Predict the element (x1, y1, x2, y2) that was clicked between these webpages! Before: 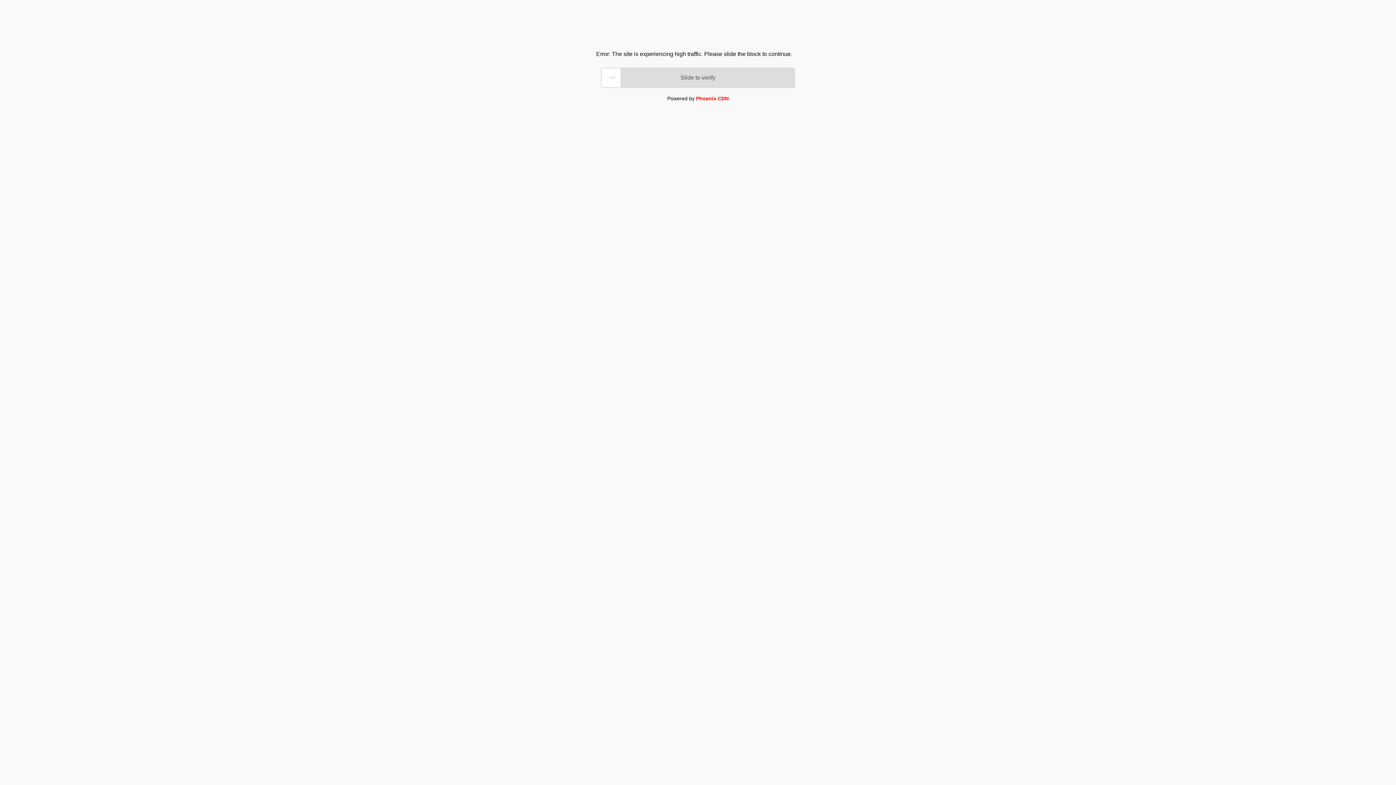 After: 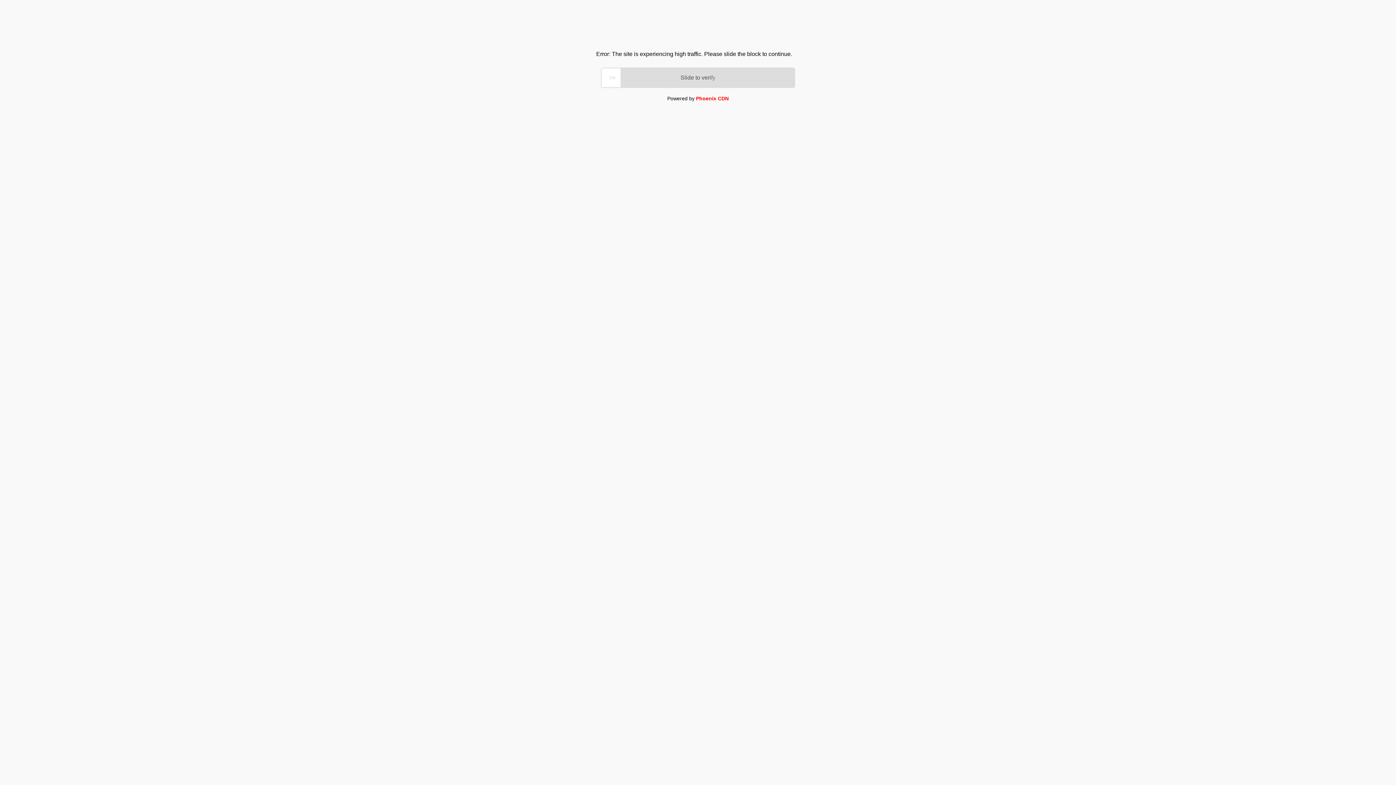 Action: label: Phoenix CDN bbox: (696, 95, 728, 101)